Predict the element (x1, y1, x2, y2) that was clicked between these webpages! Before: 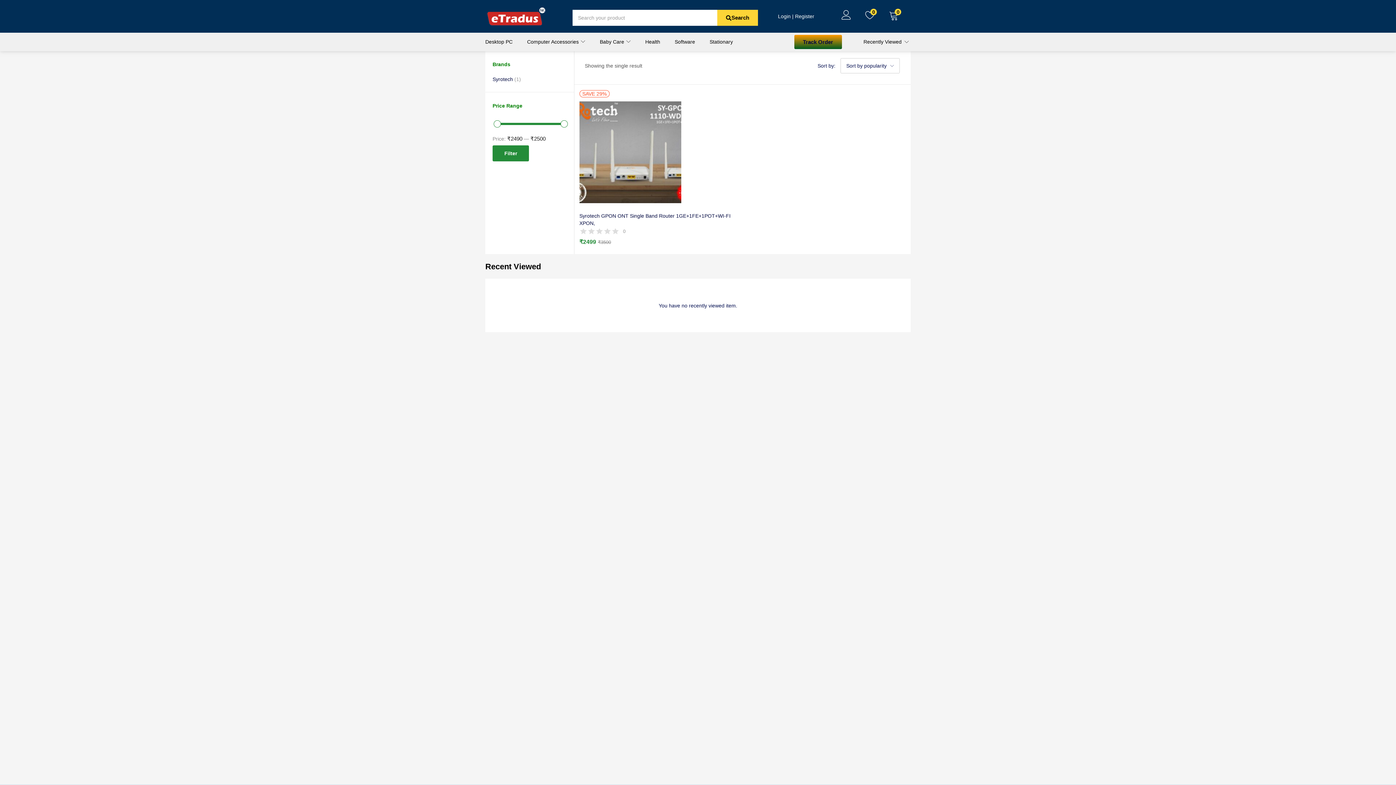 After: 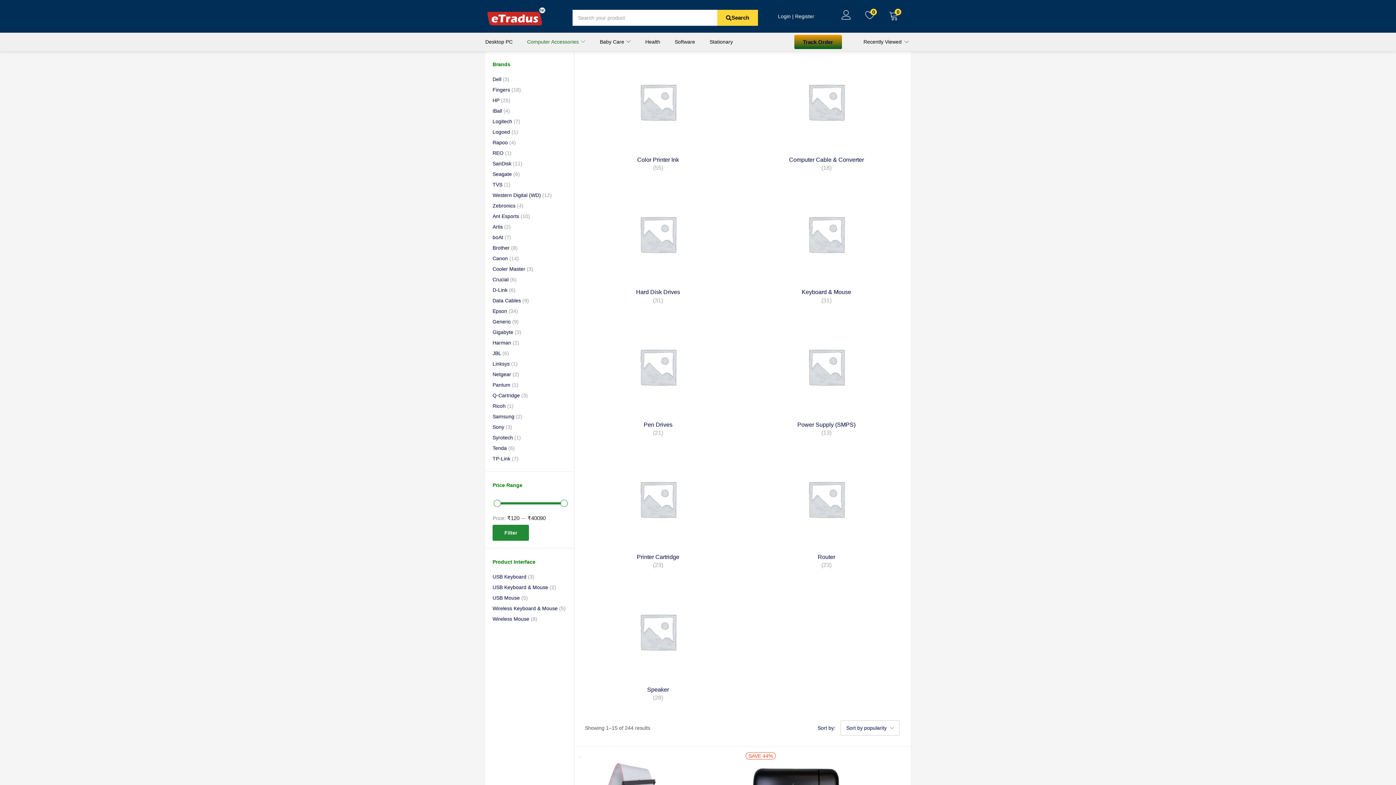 Action: label: Computer Accessories  bbox: (520, 32, 592, 50)